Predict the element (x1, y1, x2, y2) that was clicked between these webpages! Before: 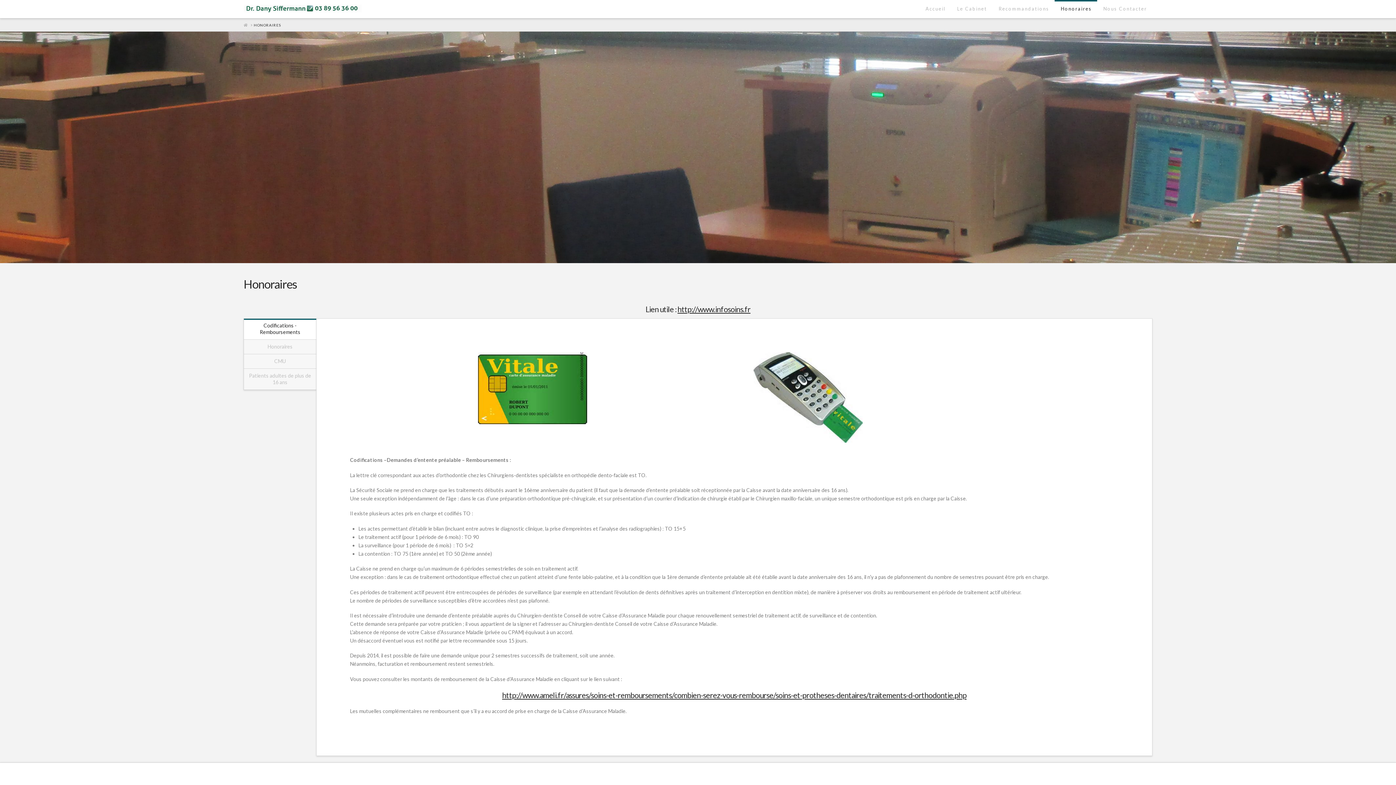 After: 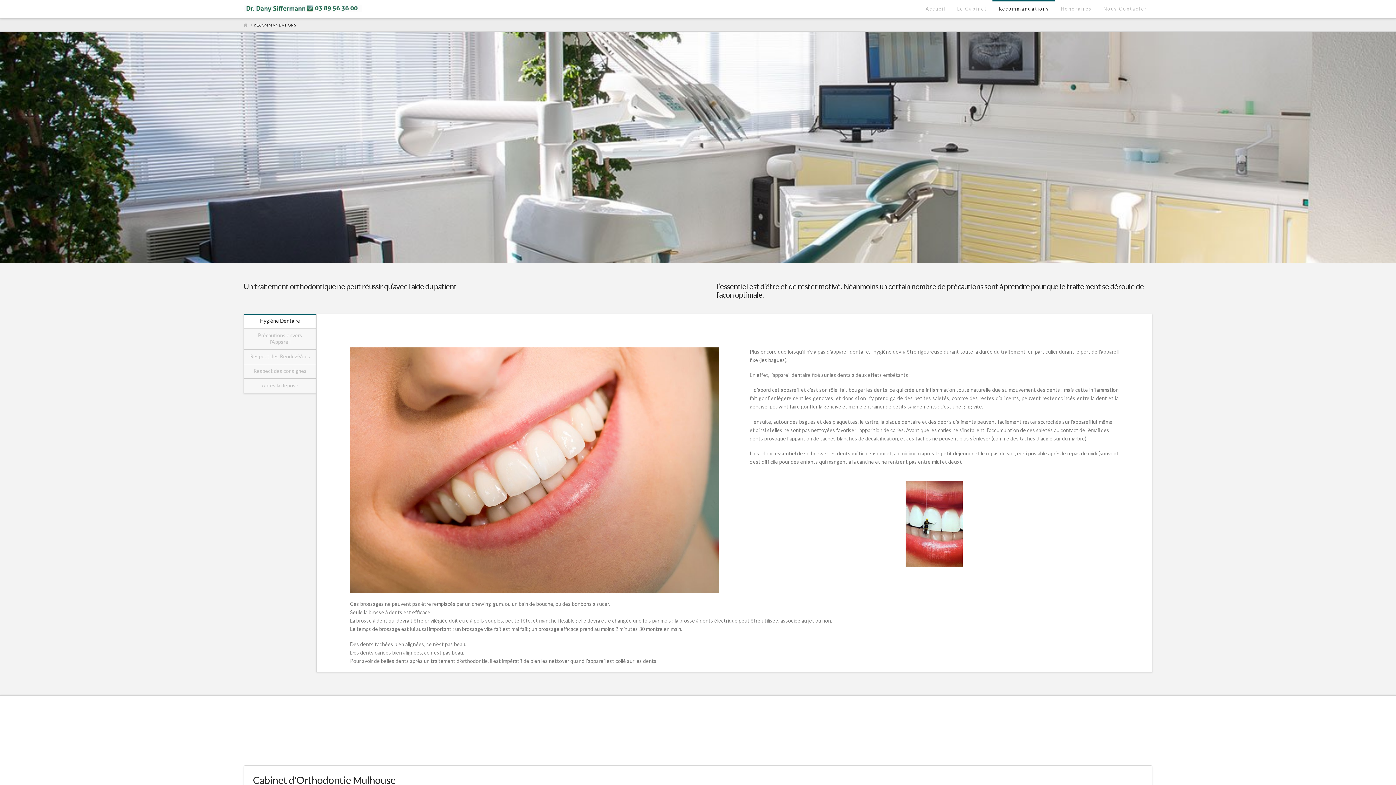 Action: label: Recommandations bbox: (992, 0, 1054, 18)